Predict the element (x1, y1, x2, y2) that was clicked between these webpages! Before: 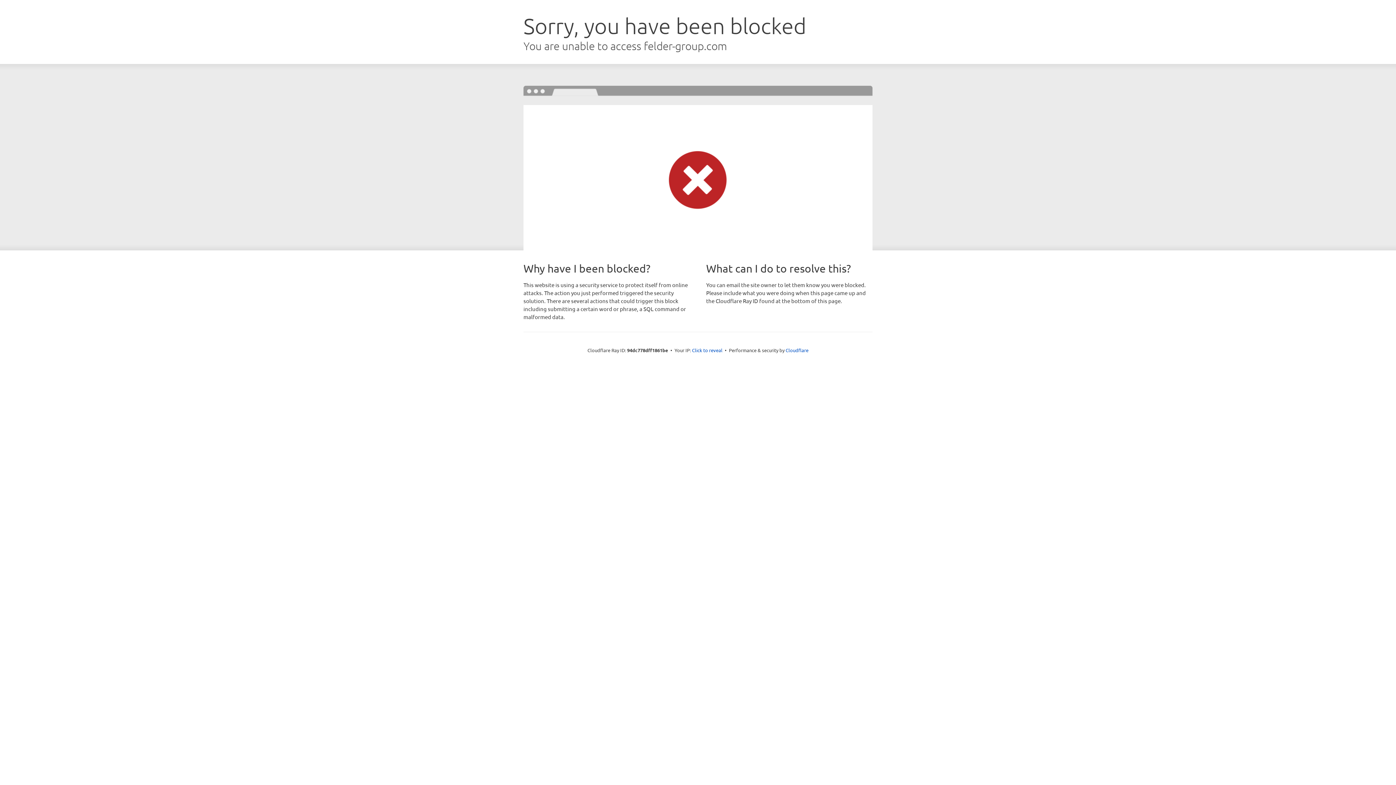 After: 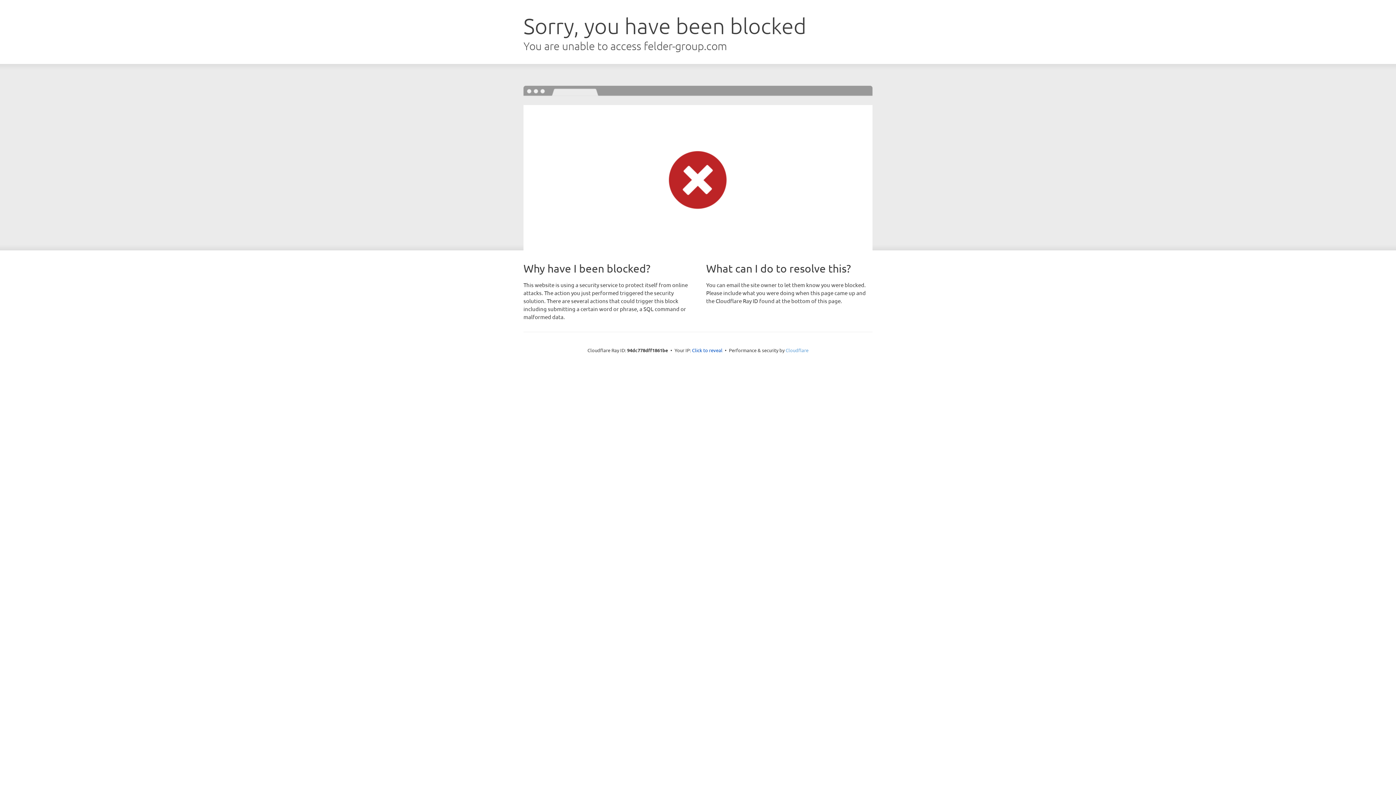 Action: label: Cloudflare bbox: (785, 347, 808, 353)